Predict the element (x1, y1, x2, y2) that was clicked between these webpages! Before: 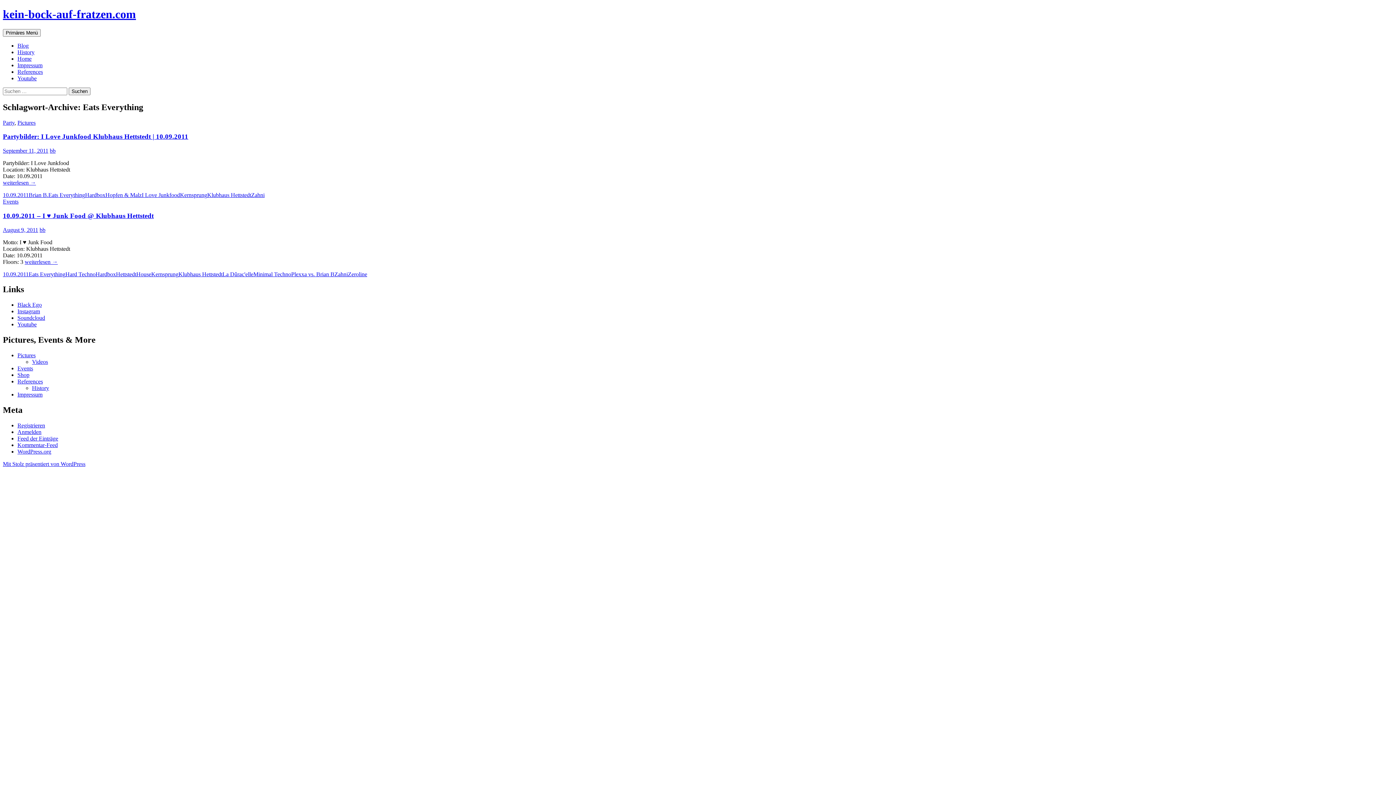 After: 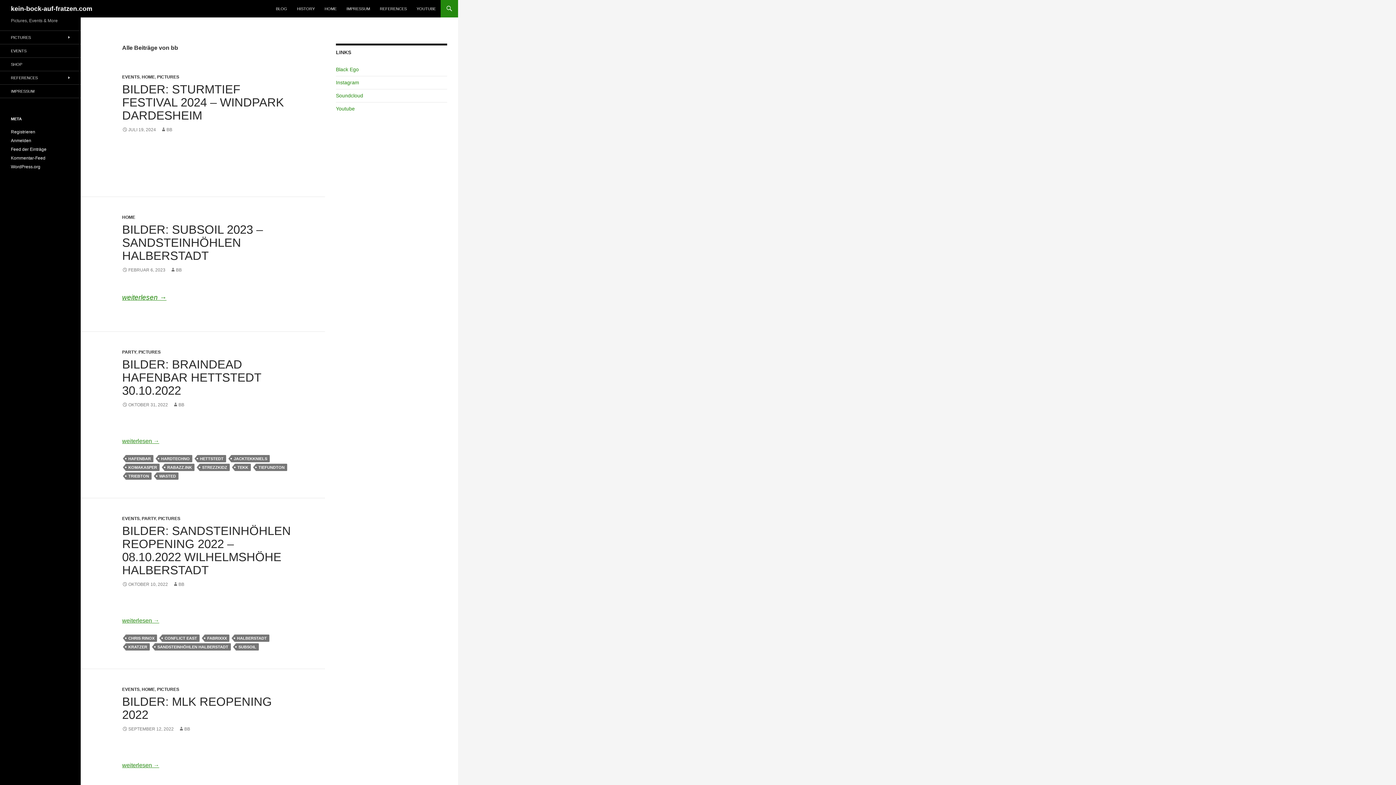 Action: label: bb bbox: (39, 226, 45, 232)